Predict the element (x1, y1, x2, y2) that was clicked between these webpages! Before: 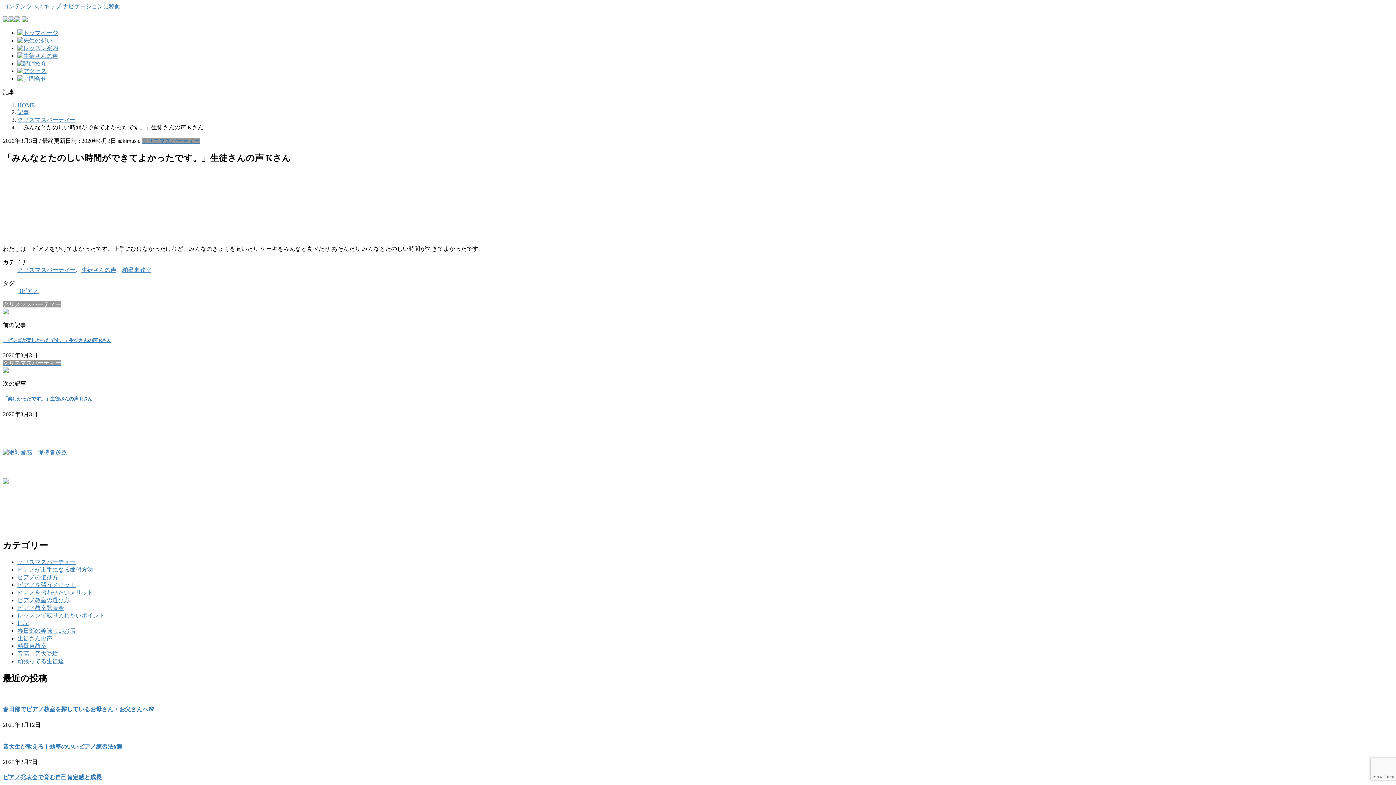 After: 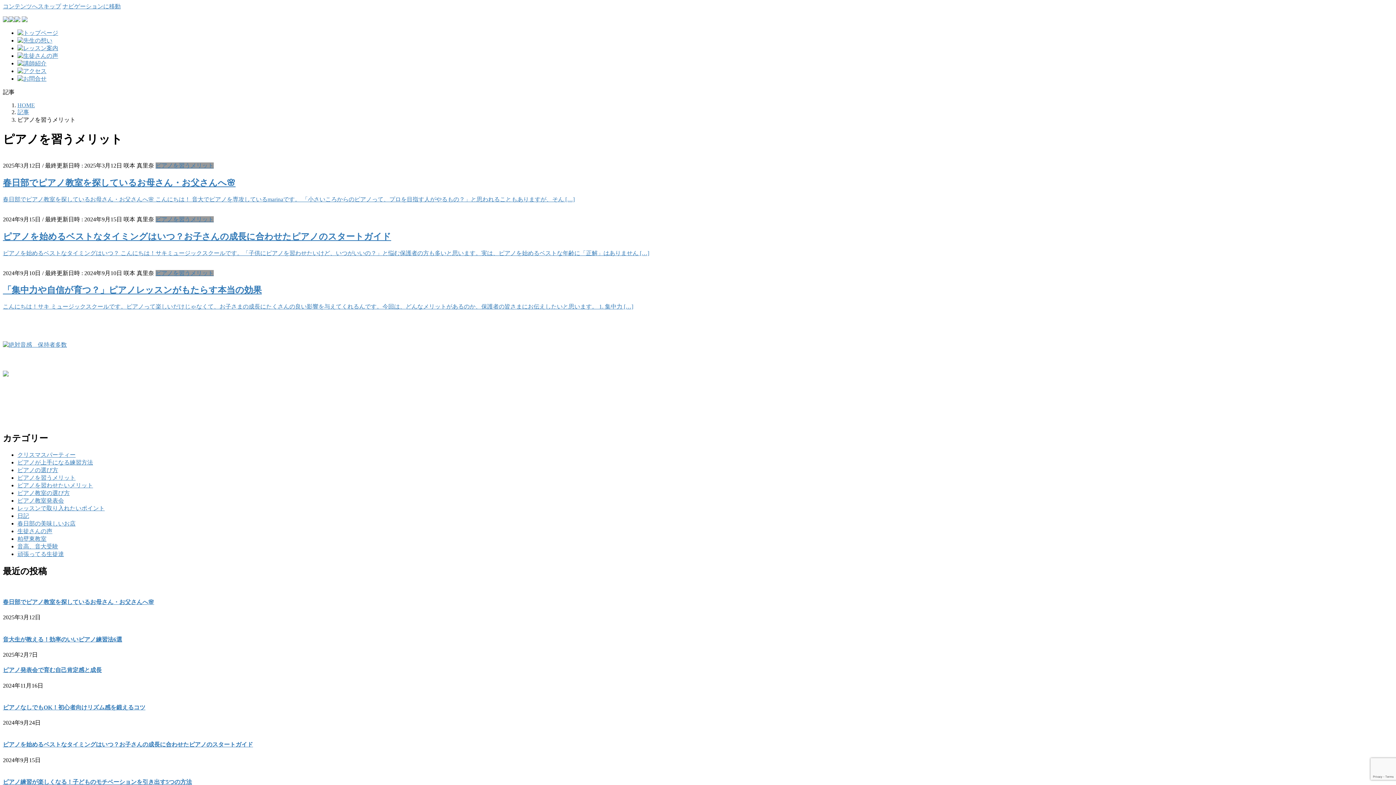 Action: bbox: (17, 582, 75, 588) label: ピアノを習うメリット